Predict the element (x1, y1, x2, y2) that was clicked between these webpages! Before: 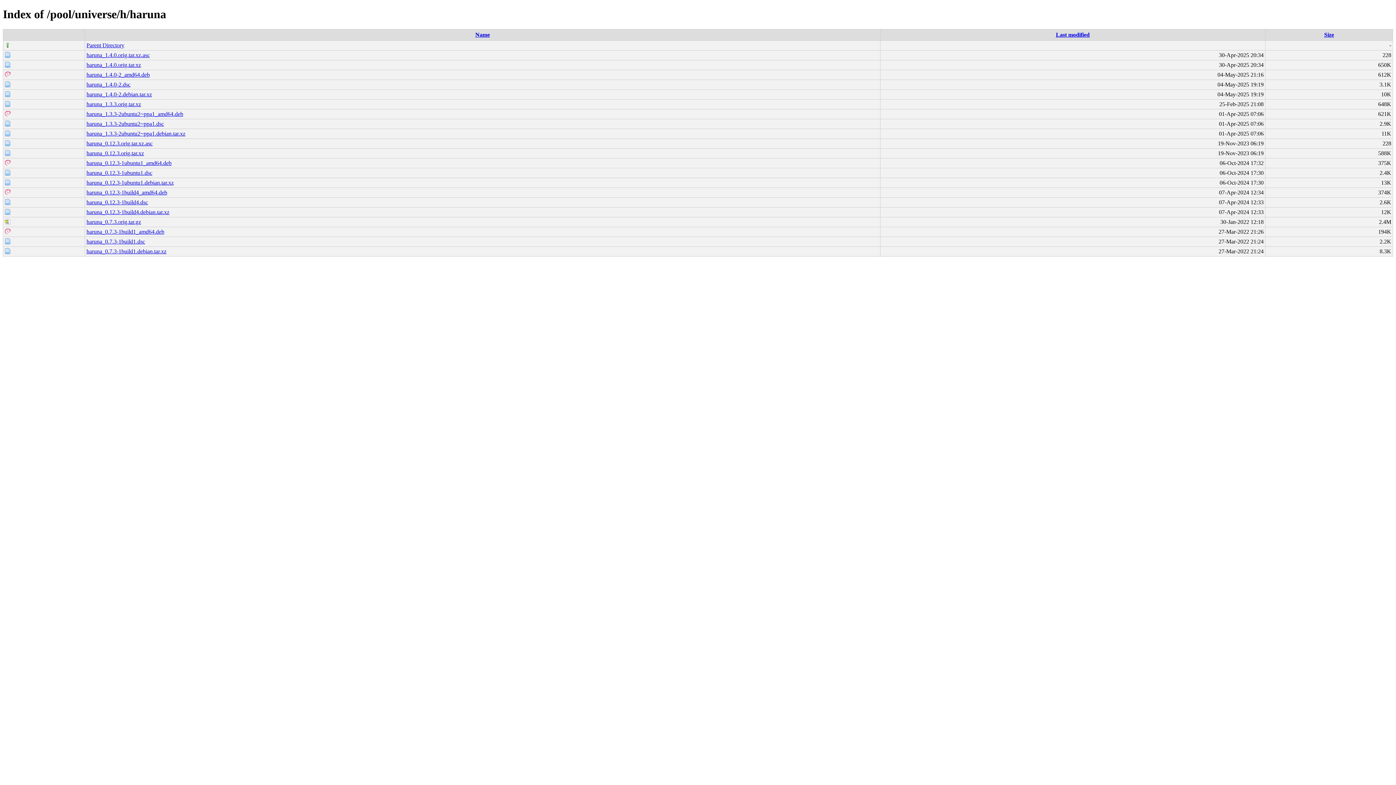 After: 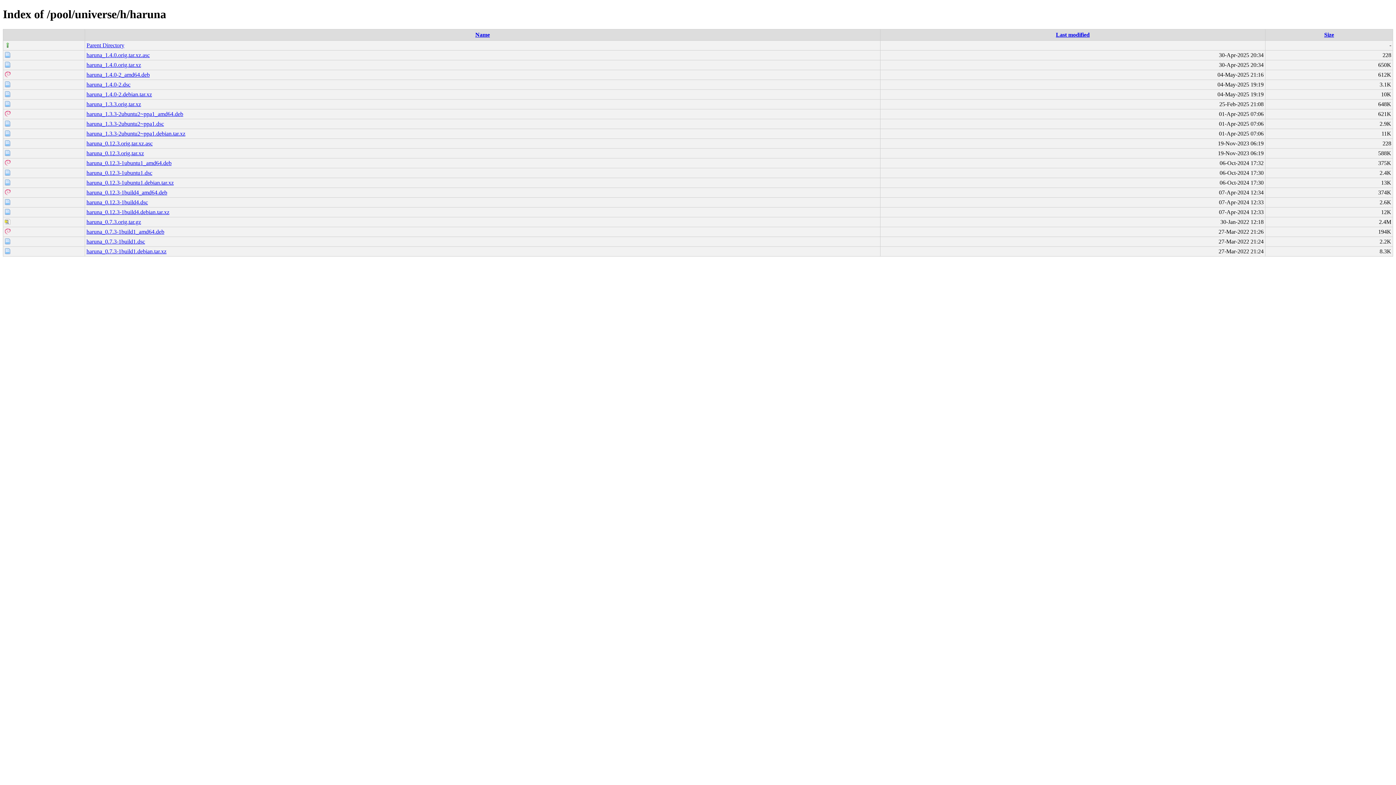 Action: bbox: (86, 71, 149, 77) label: haruna_1.4.0-2_amd64.deb